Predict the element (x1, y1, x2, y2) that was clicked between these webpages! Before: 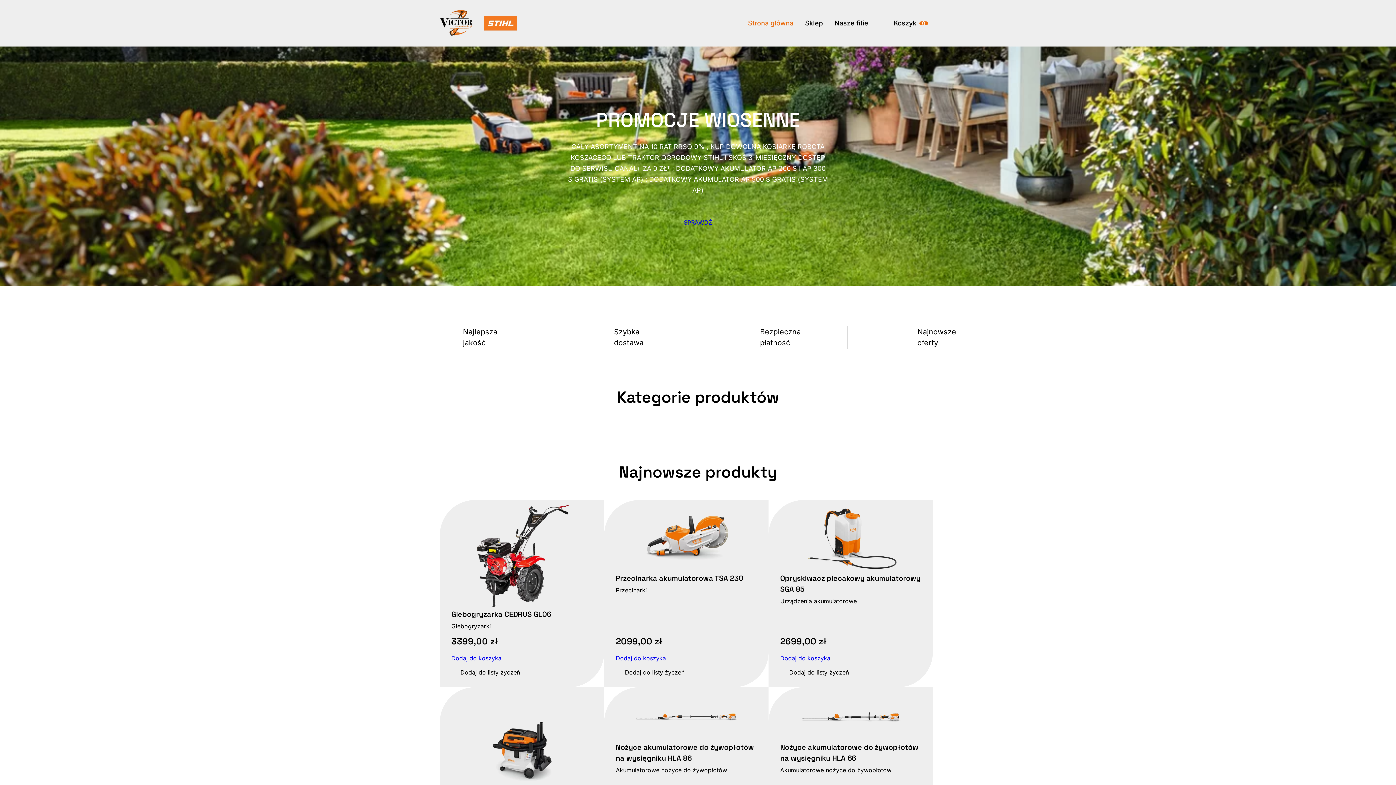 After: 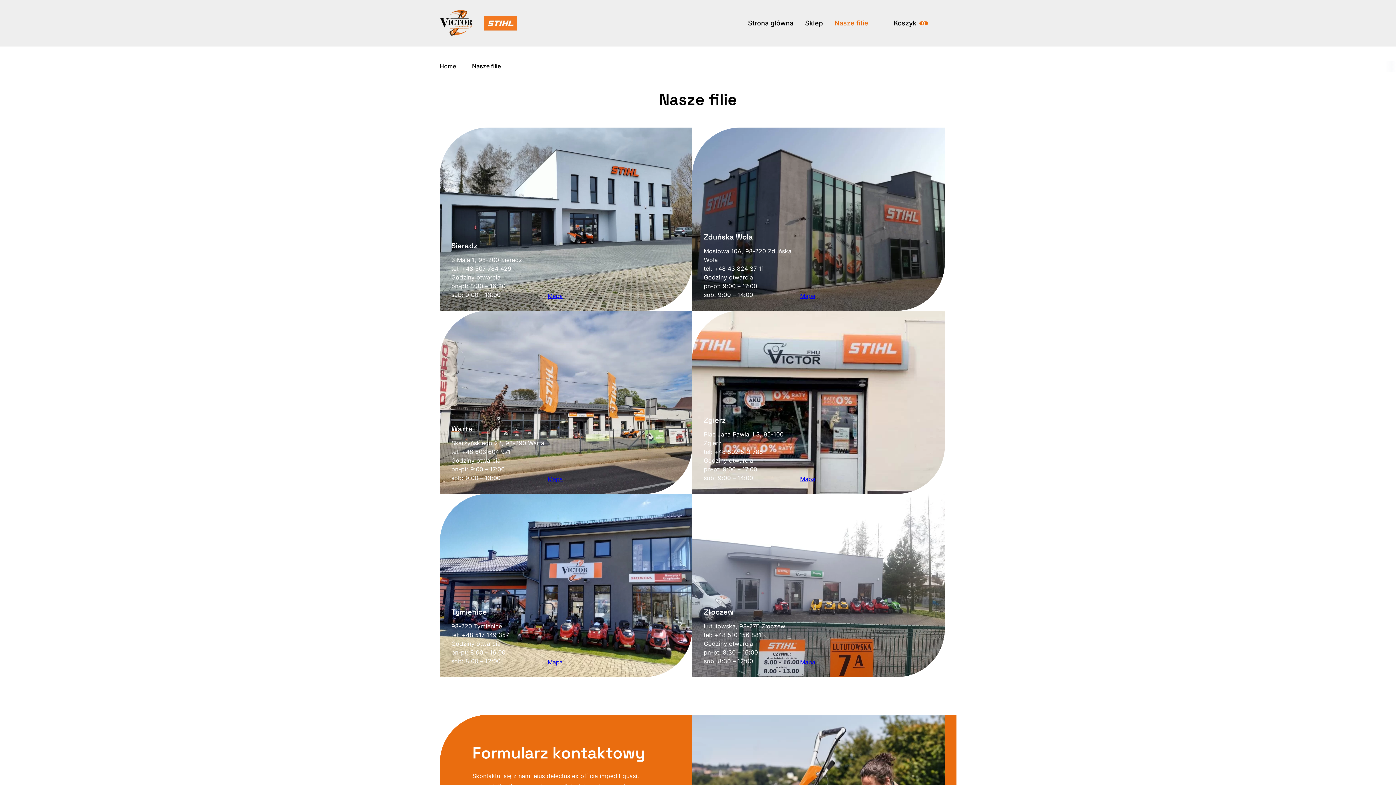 Action: bbox: (828, 10, 874, 35) label: Nasze filie